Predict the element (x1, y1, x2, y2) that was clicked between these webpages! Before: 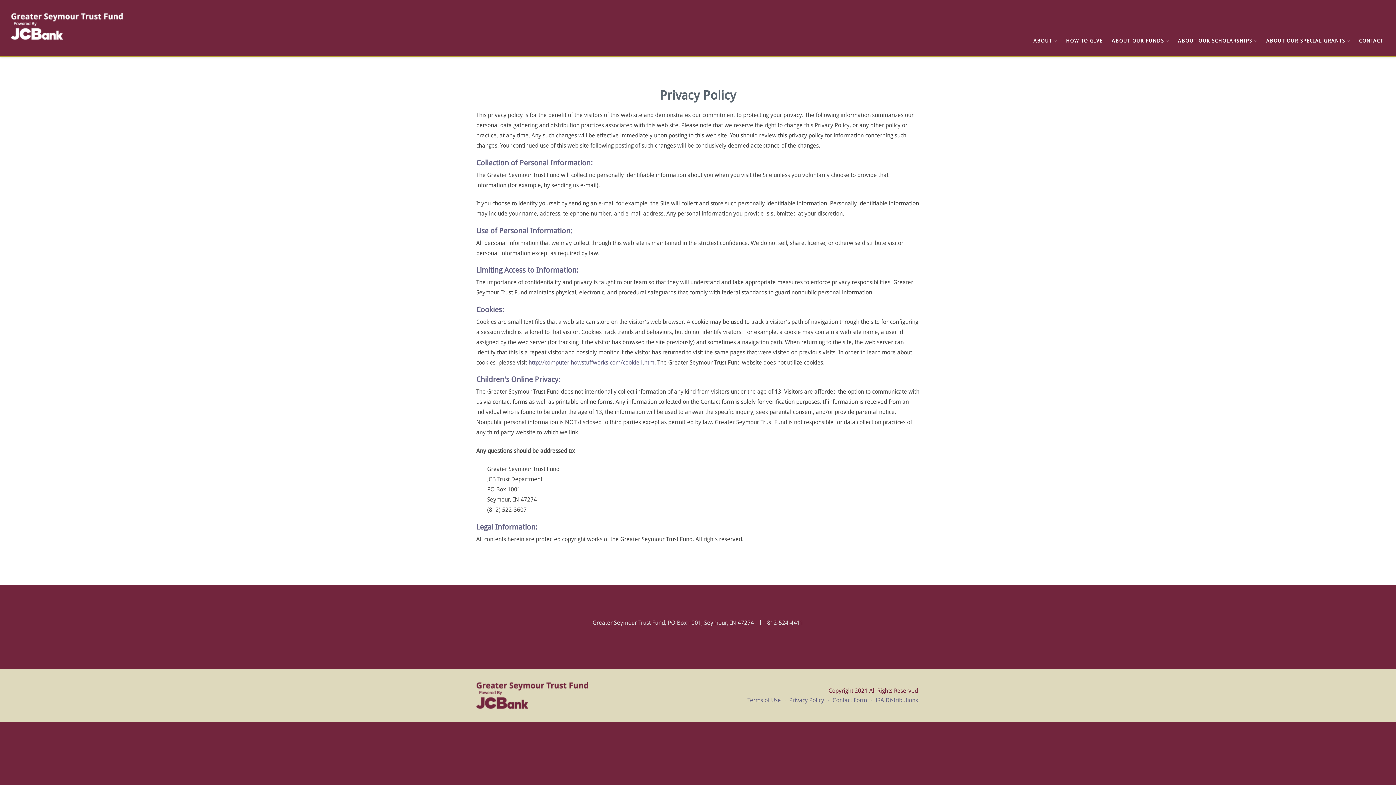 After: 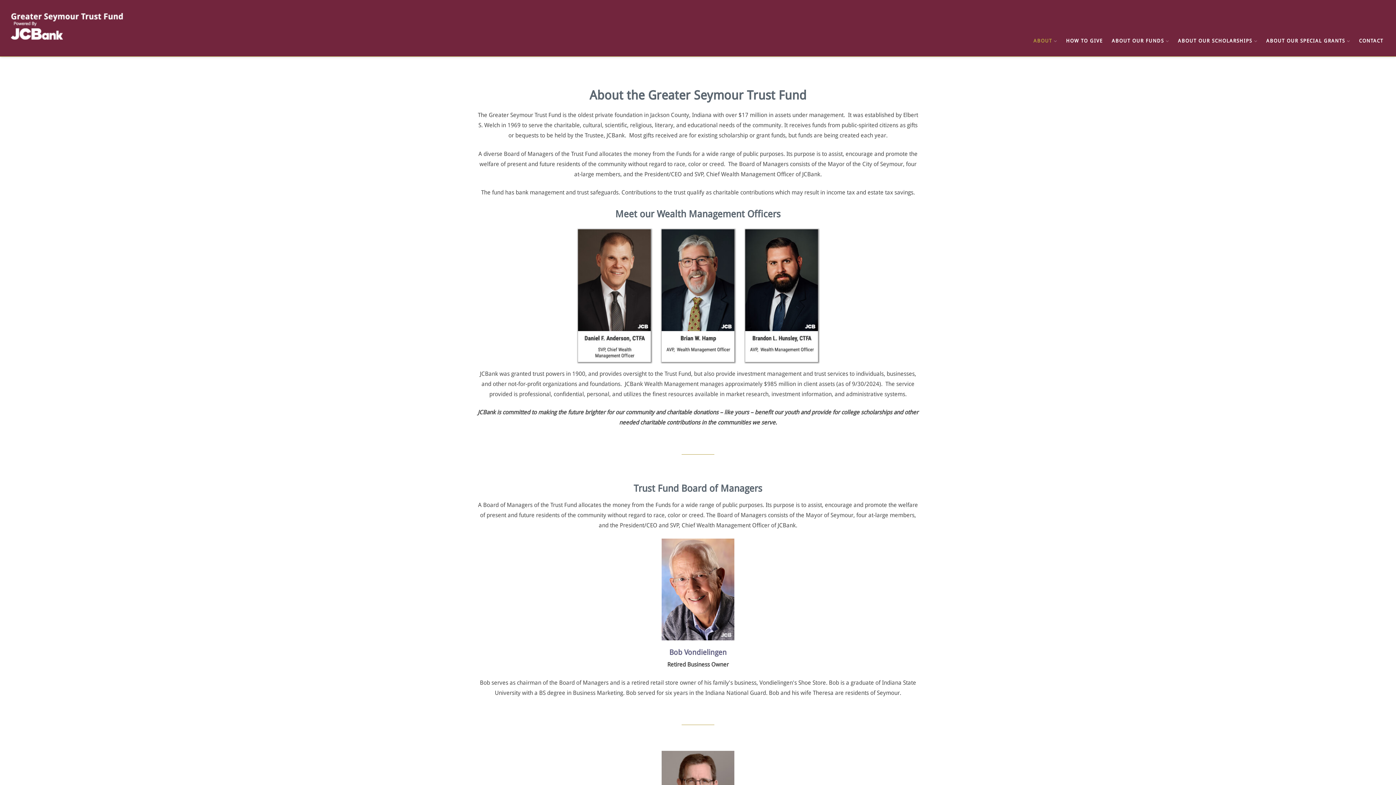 Action: bbox: (1031, 29, 1059, 49) label: ABOUT